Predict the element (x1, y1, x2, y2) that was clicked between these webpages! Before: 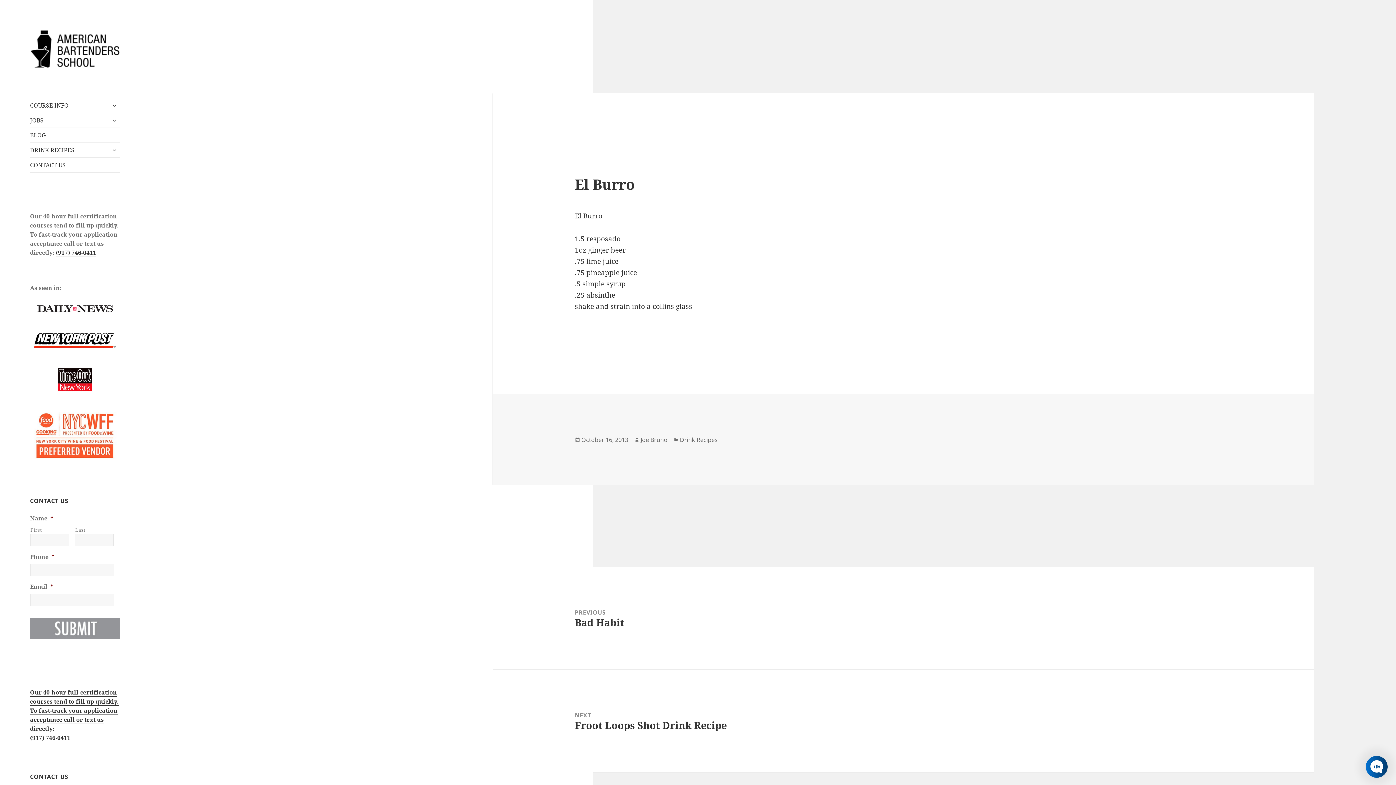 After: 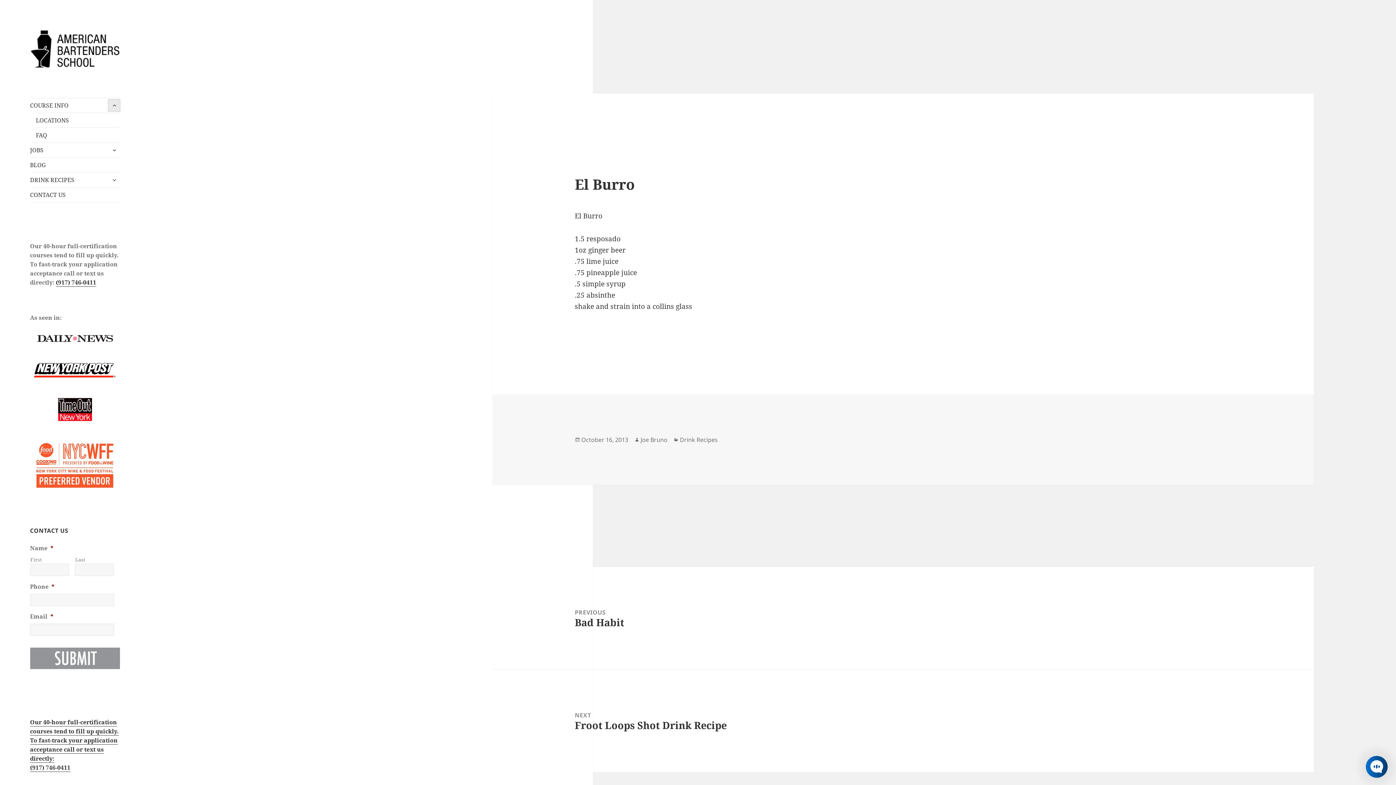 Action: label: expand child menu bbox: (108, 99, 120, 111)